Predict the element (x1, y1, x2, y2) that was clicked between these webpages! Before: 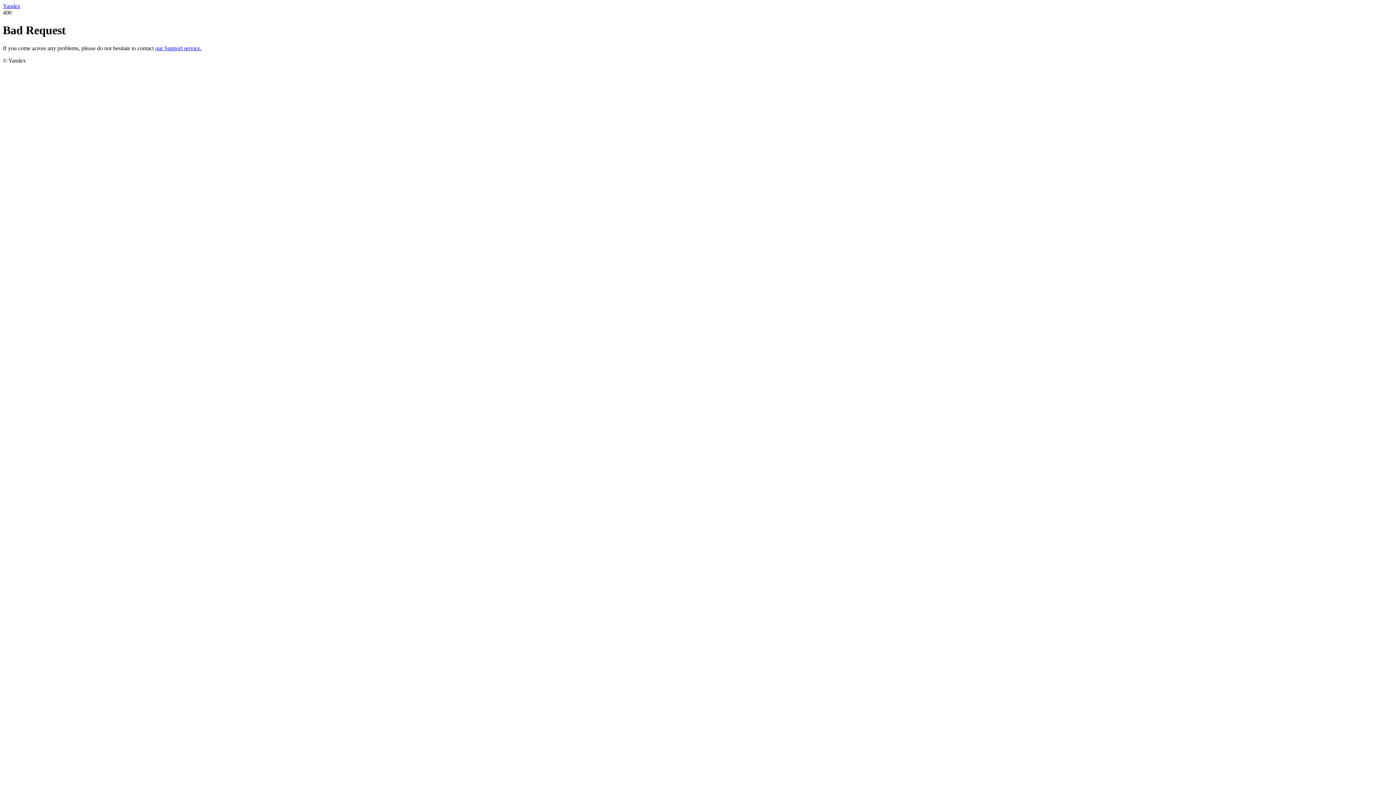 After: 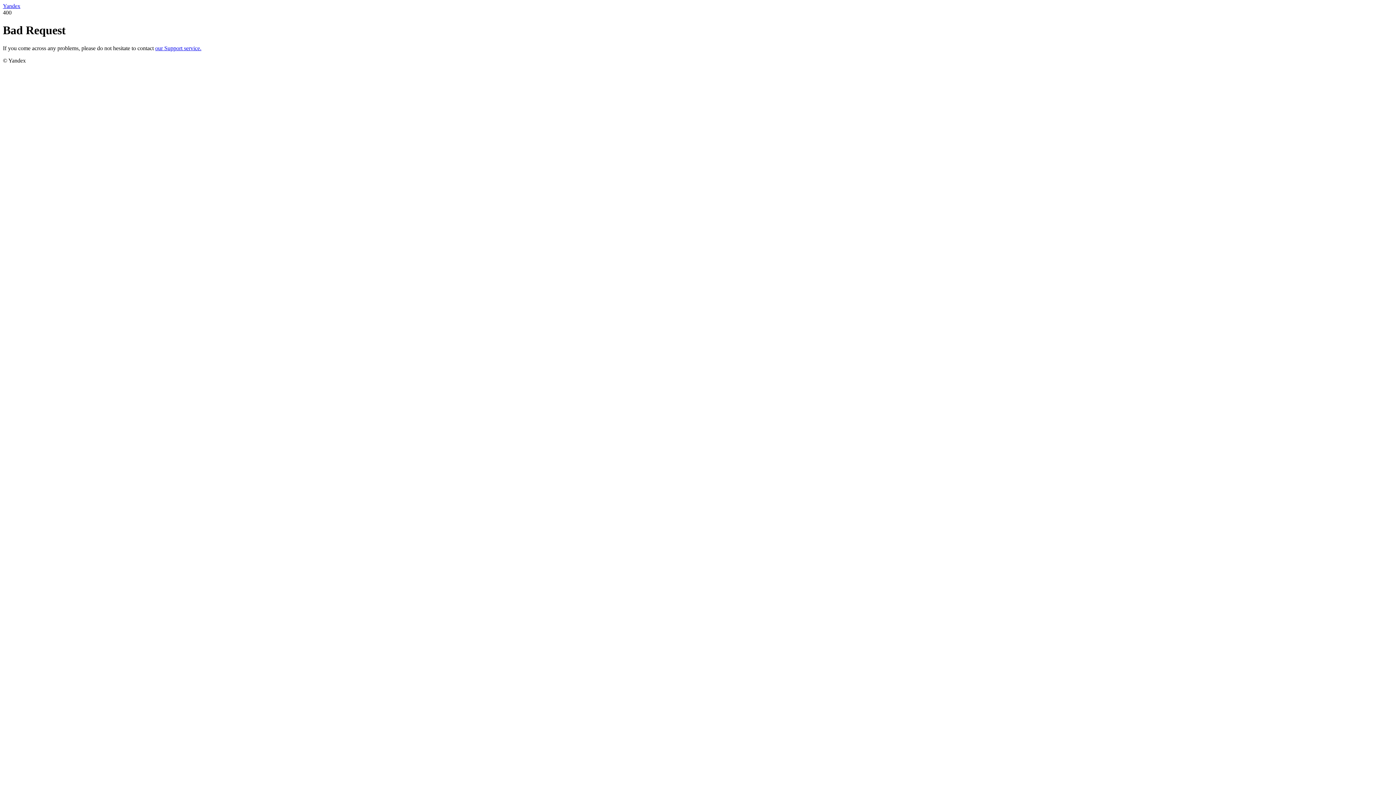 Action: bbox: (155, 45, 201, 51) label: our Support service.